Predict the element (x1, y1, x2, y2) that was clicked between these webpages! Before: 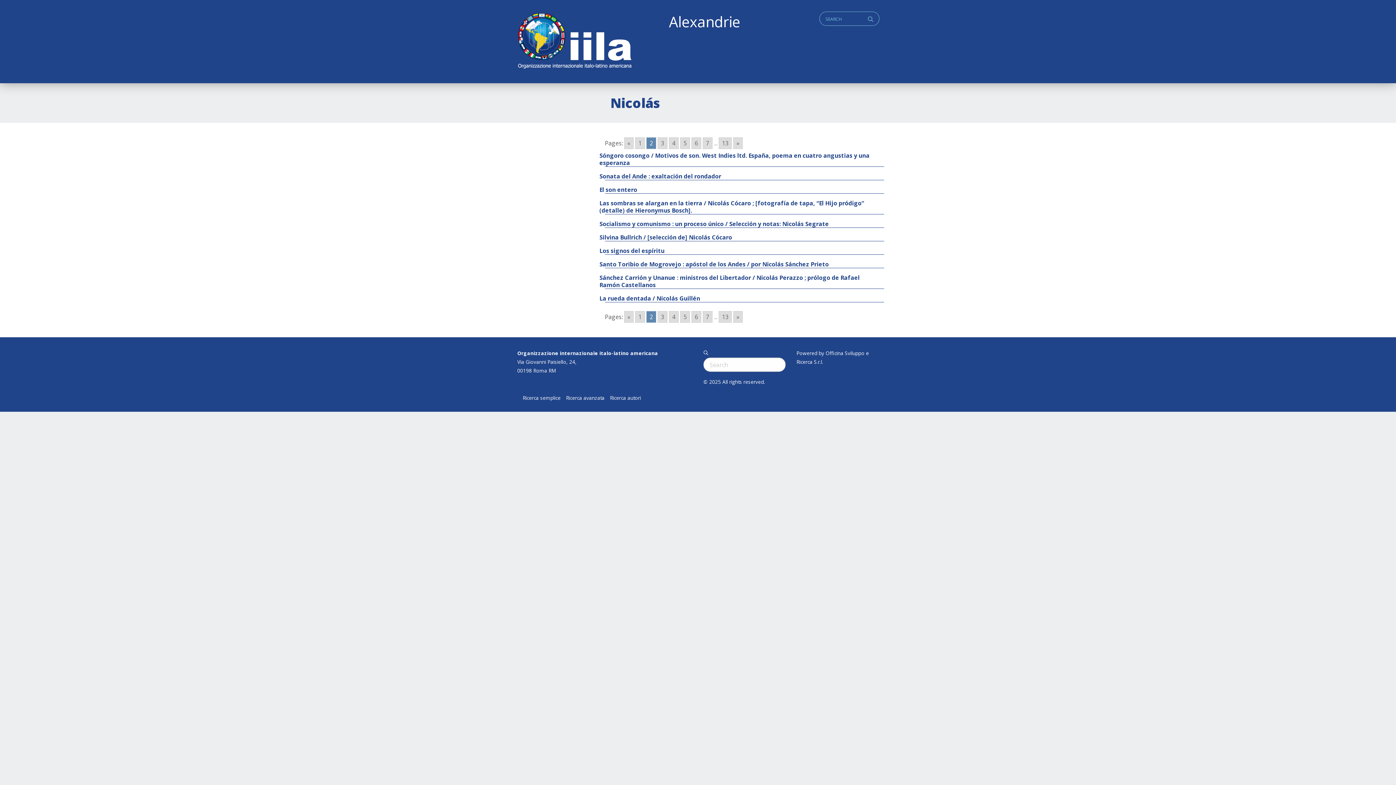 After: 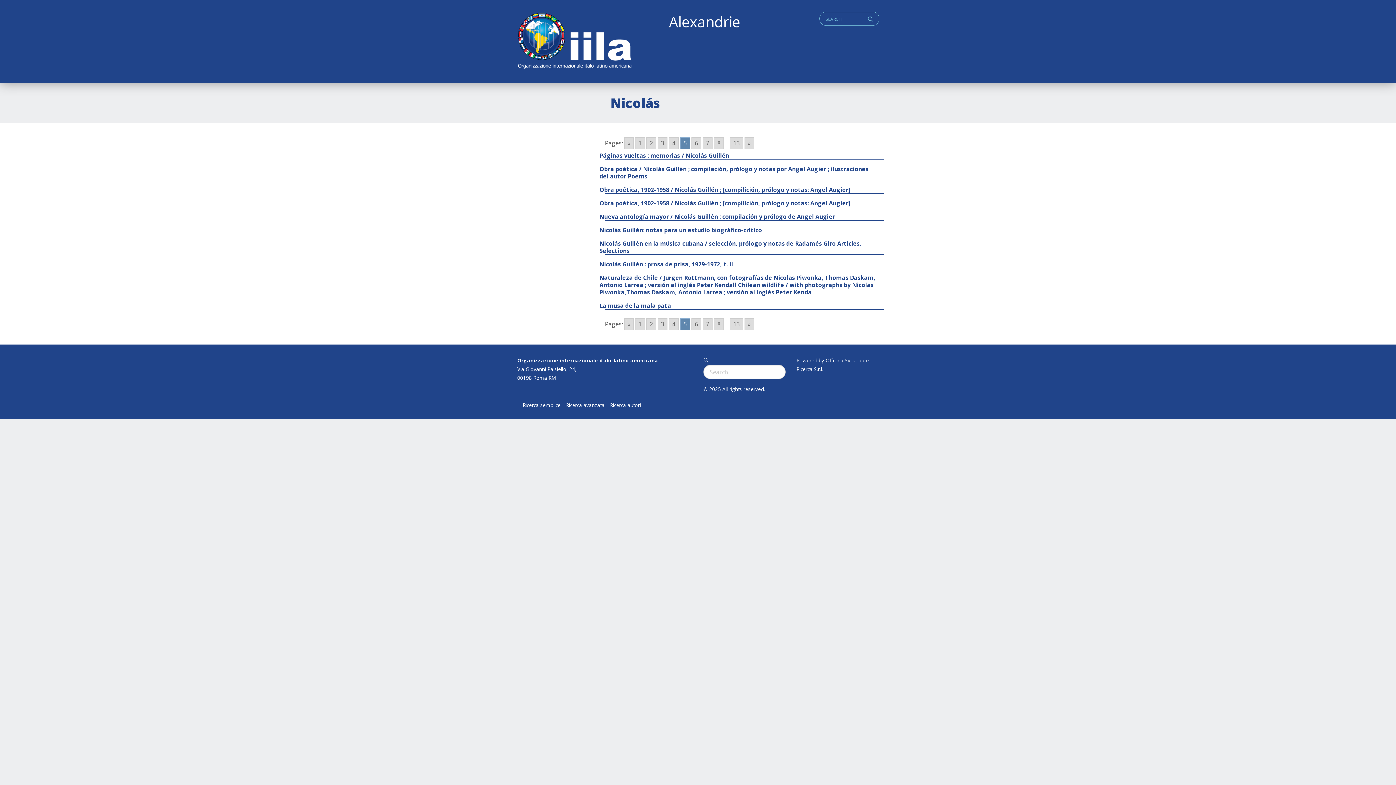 Action: label: Go to page 5 bbox: (680, 311, 690, 323)